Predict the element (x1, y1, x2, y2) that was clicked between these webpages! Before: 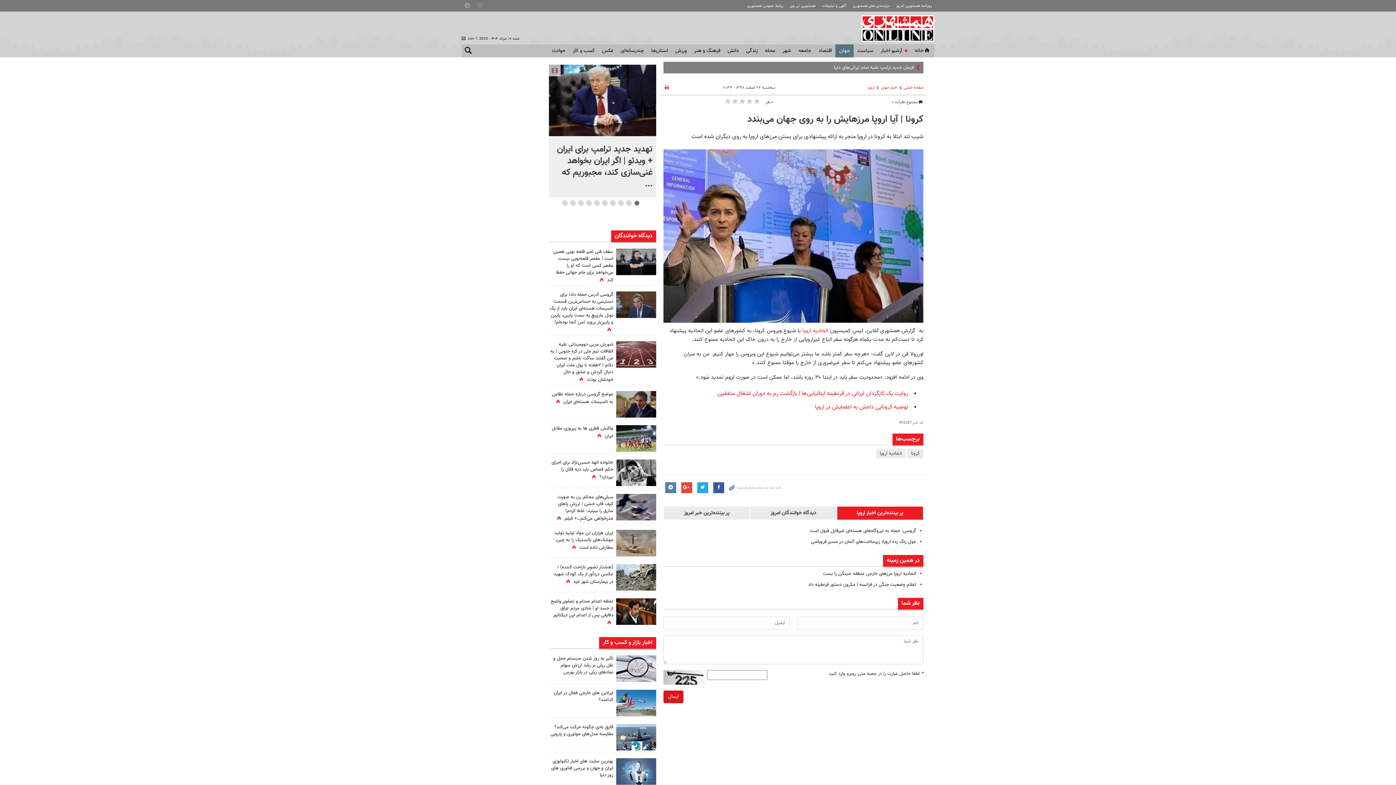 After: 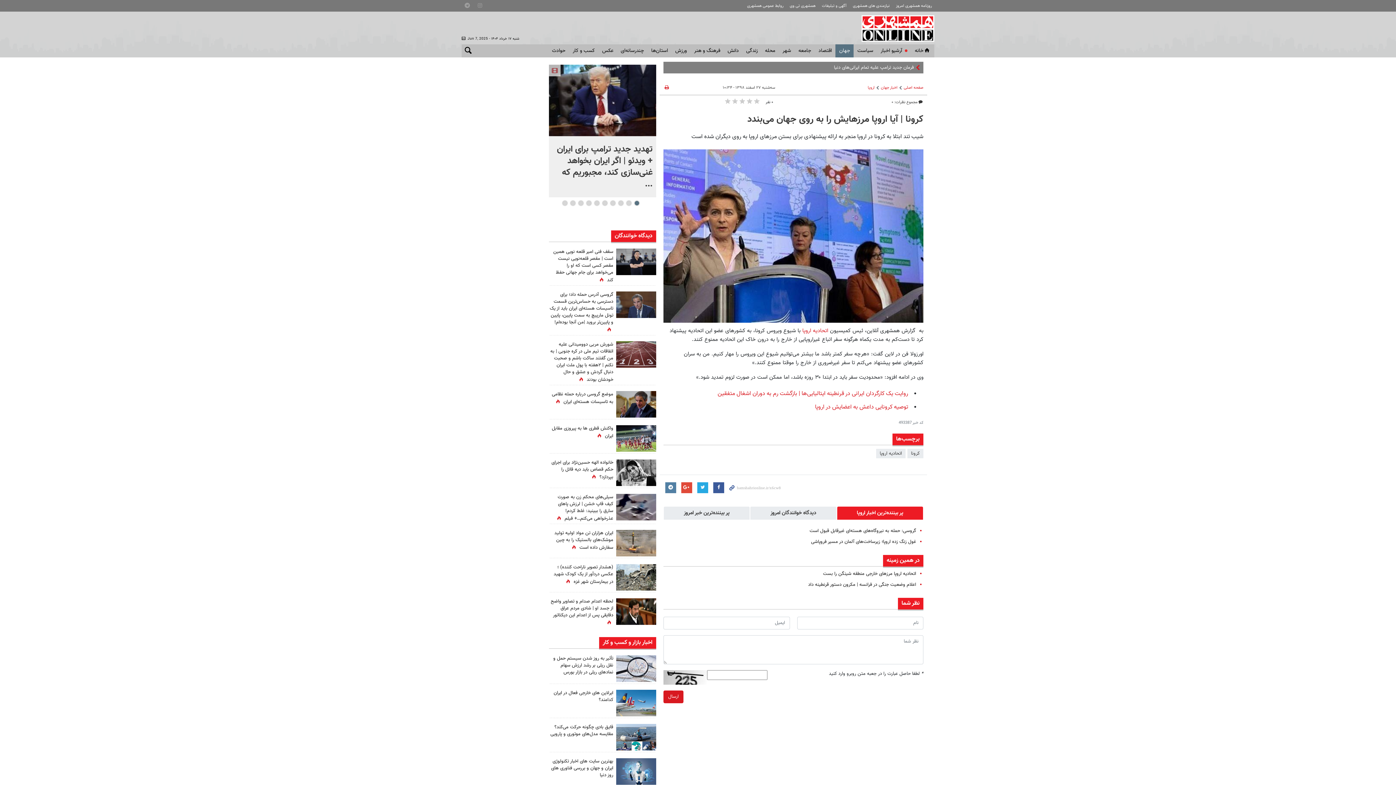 Action: bbox: (663, 84, 670, 91)